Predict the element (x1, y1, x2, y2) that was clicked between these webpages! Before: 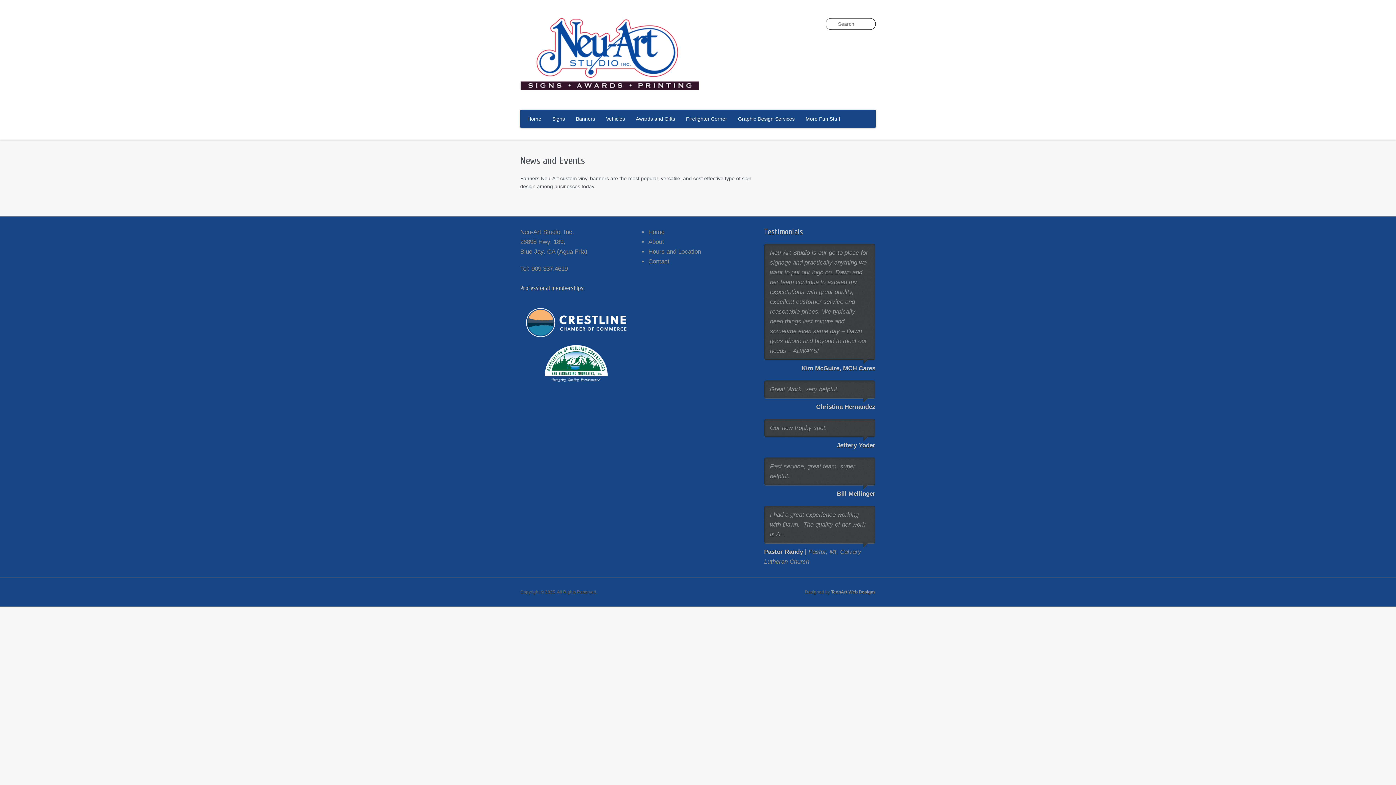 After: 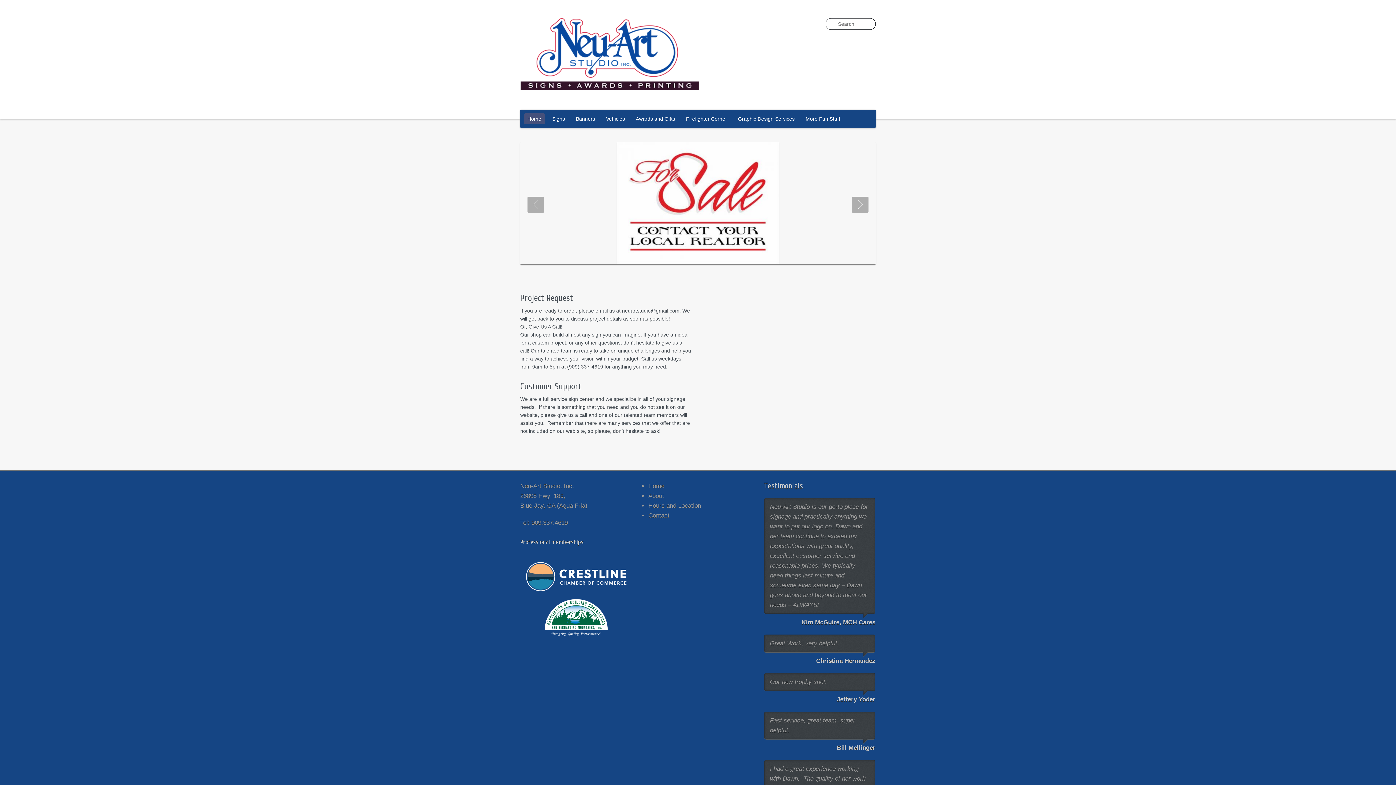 Action: label: Home bbox: (524, 113, 545, 124)